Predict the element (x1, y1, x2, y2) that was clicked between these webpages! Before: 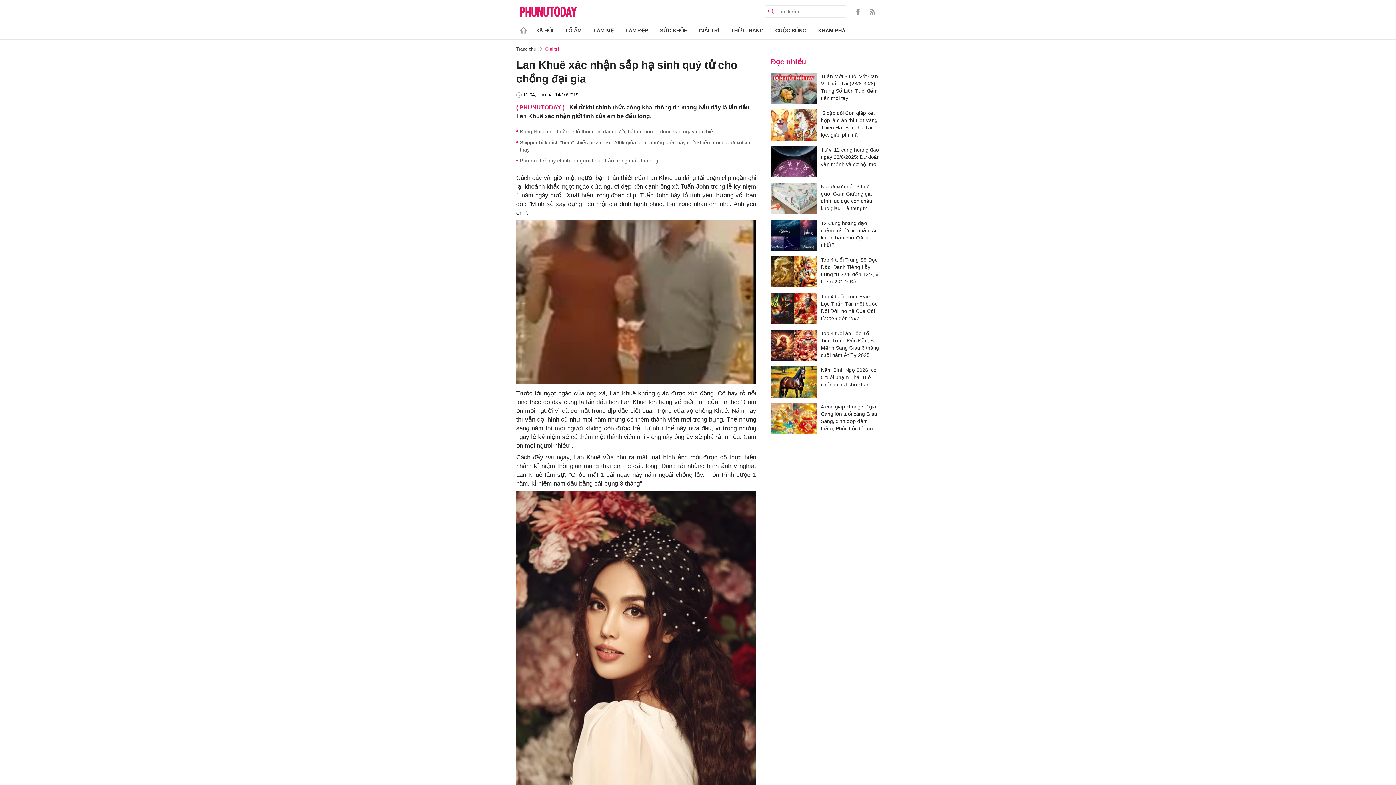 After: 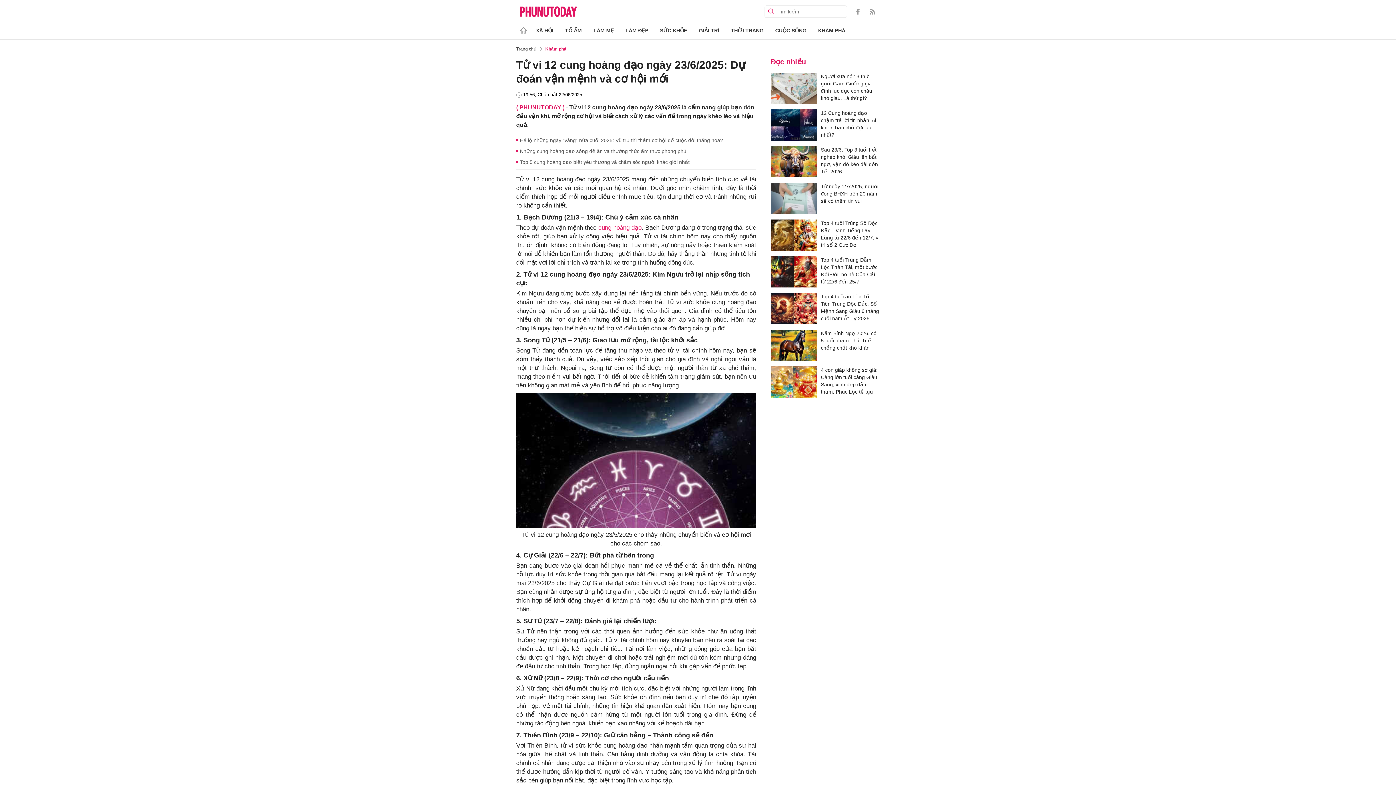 Action: bbox: (770, 146, 817, 177)